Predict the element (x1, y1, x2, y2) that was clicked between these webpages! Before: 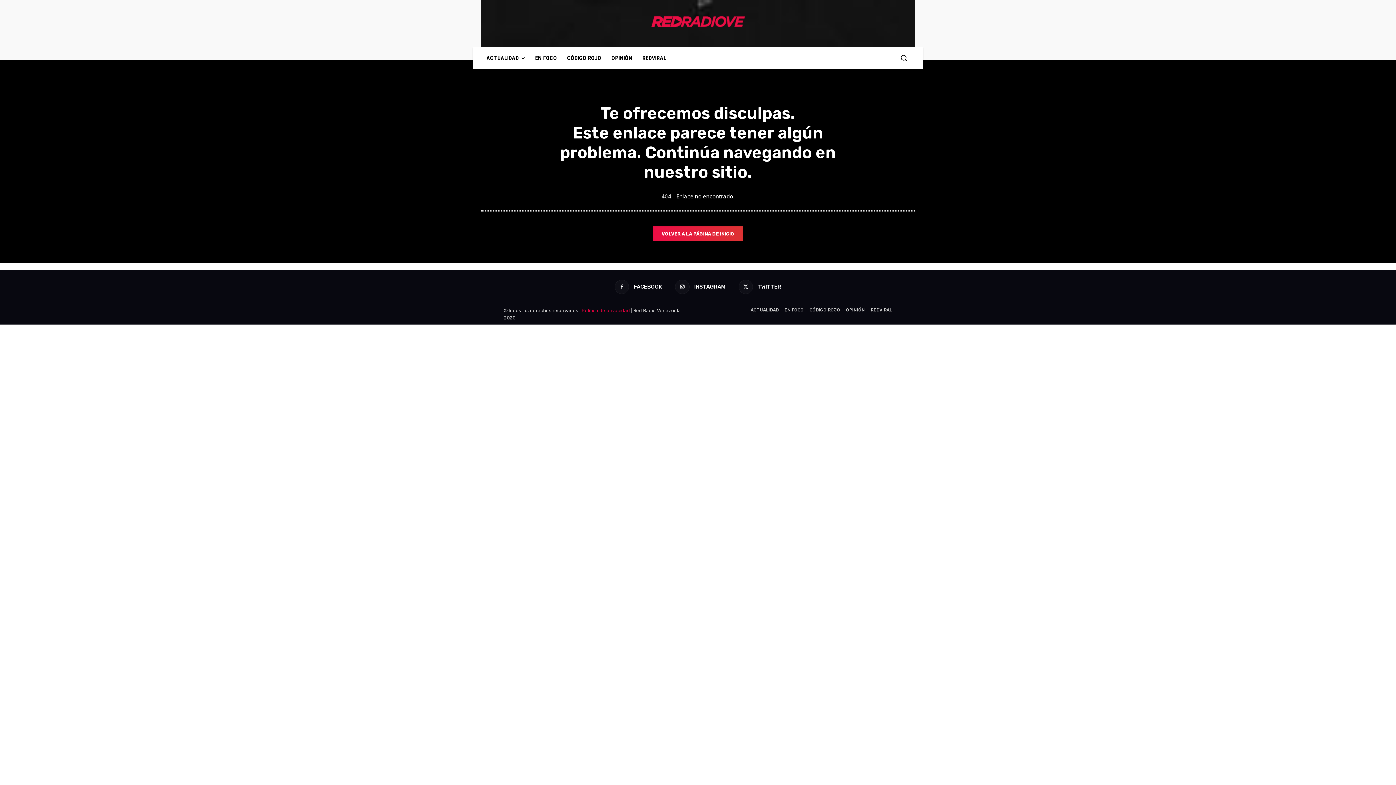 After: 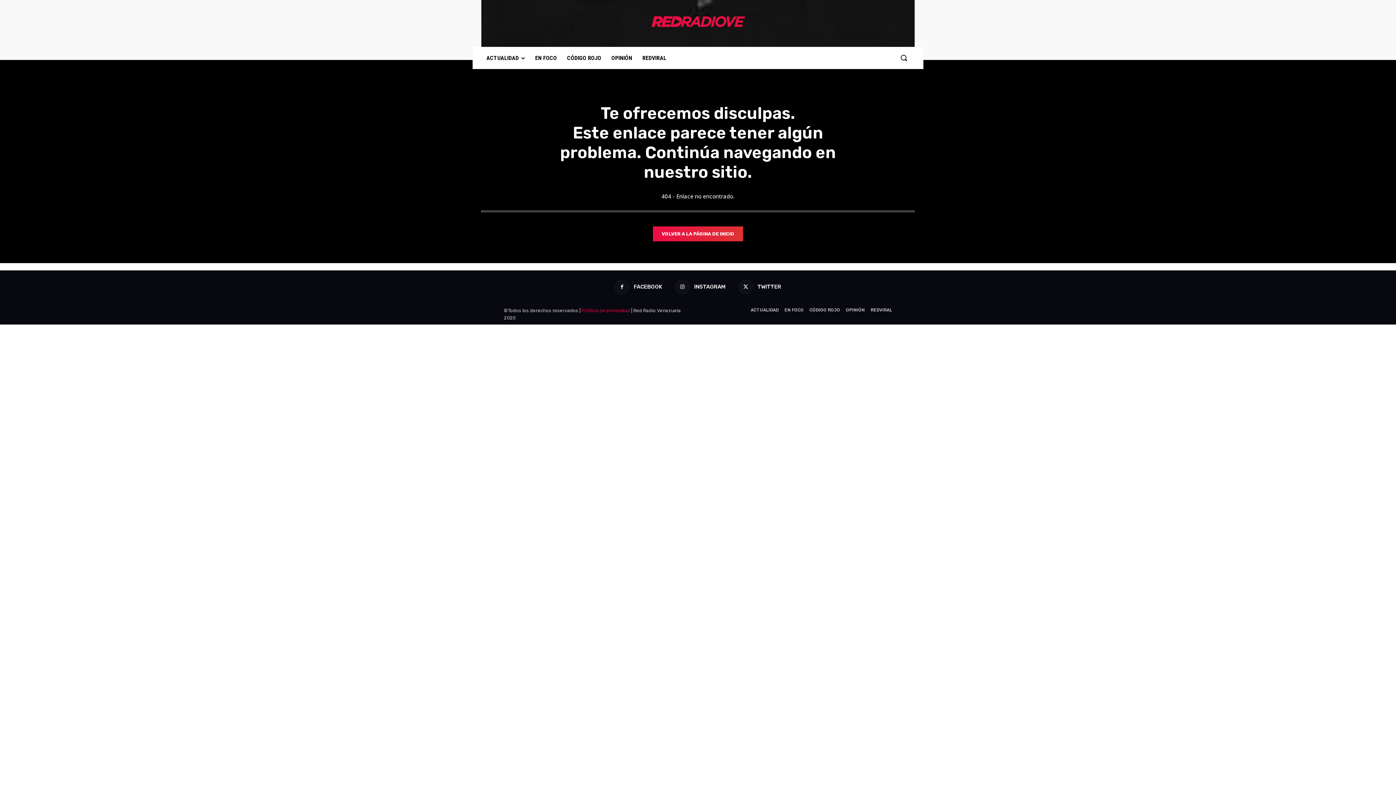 Action: bbox: (738, 280, 753, 294)